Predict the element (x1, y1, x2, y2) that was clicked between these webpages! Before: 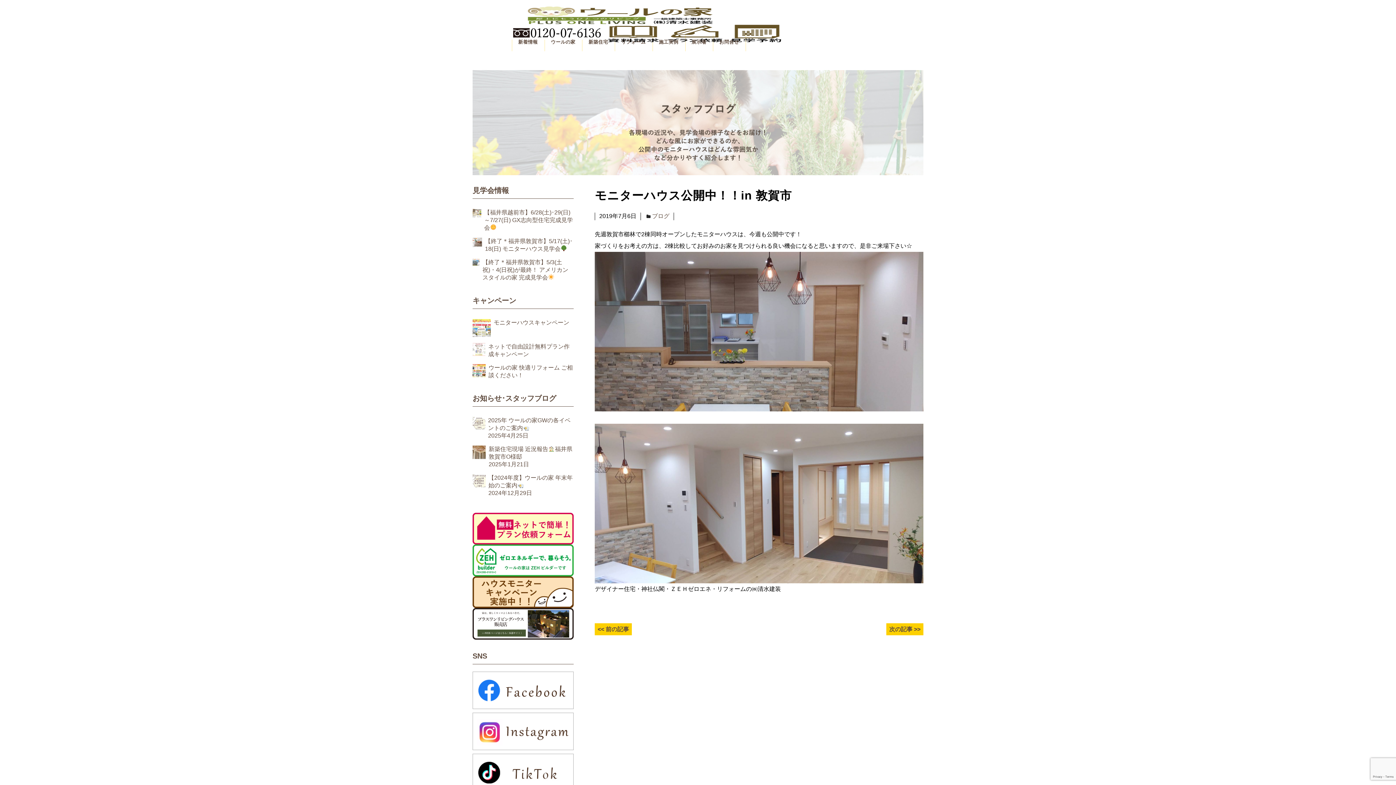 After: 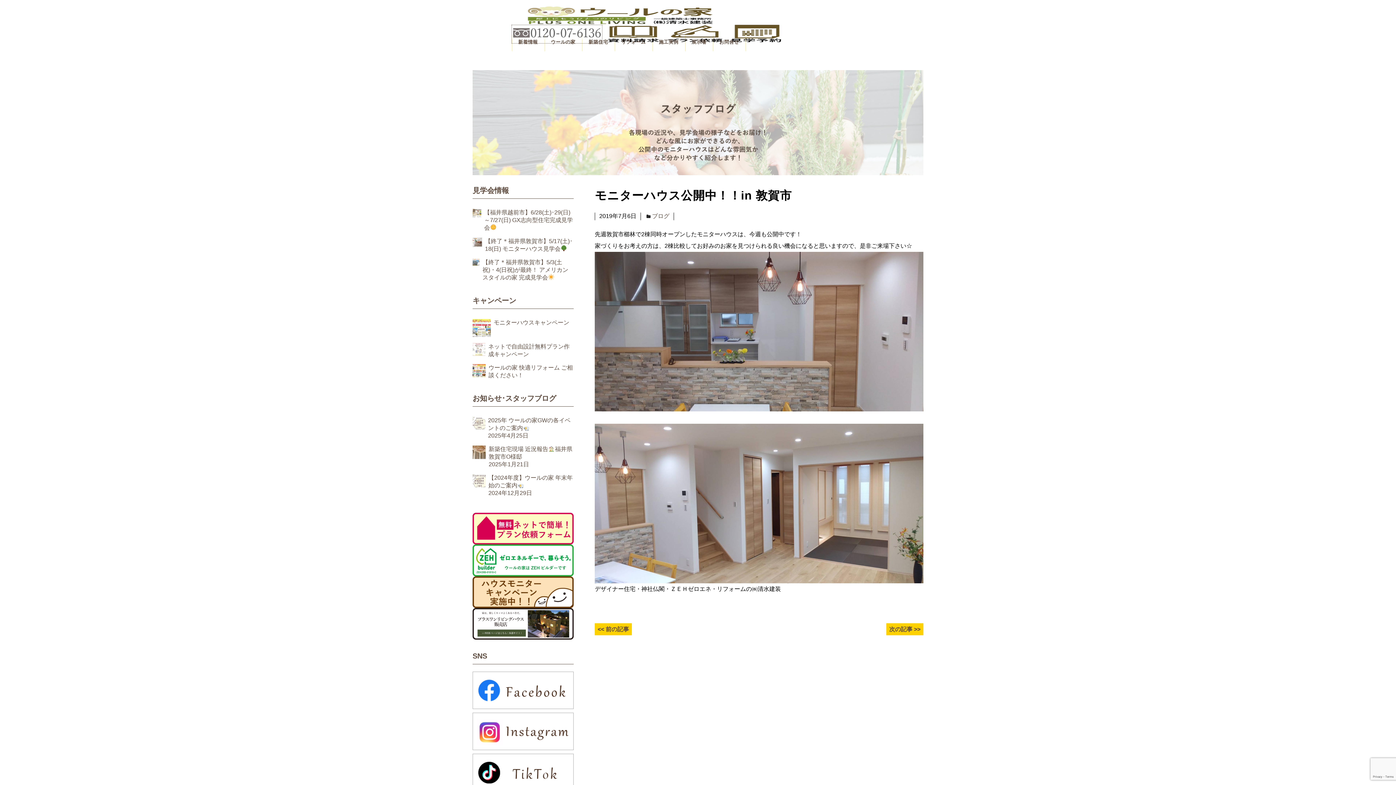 Action: bbox: (512, 25, 602, 43)